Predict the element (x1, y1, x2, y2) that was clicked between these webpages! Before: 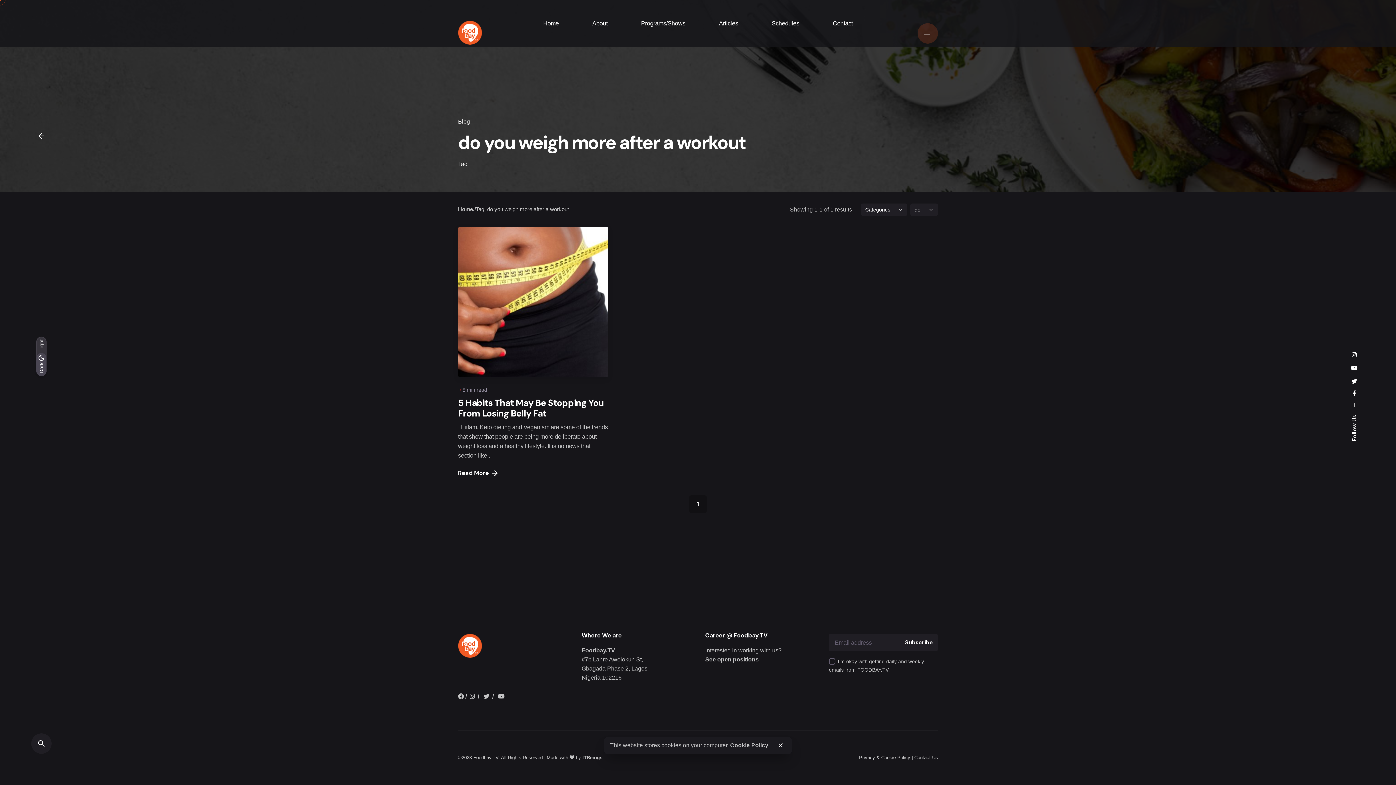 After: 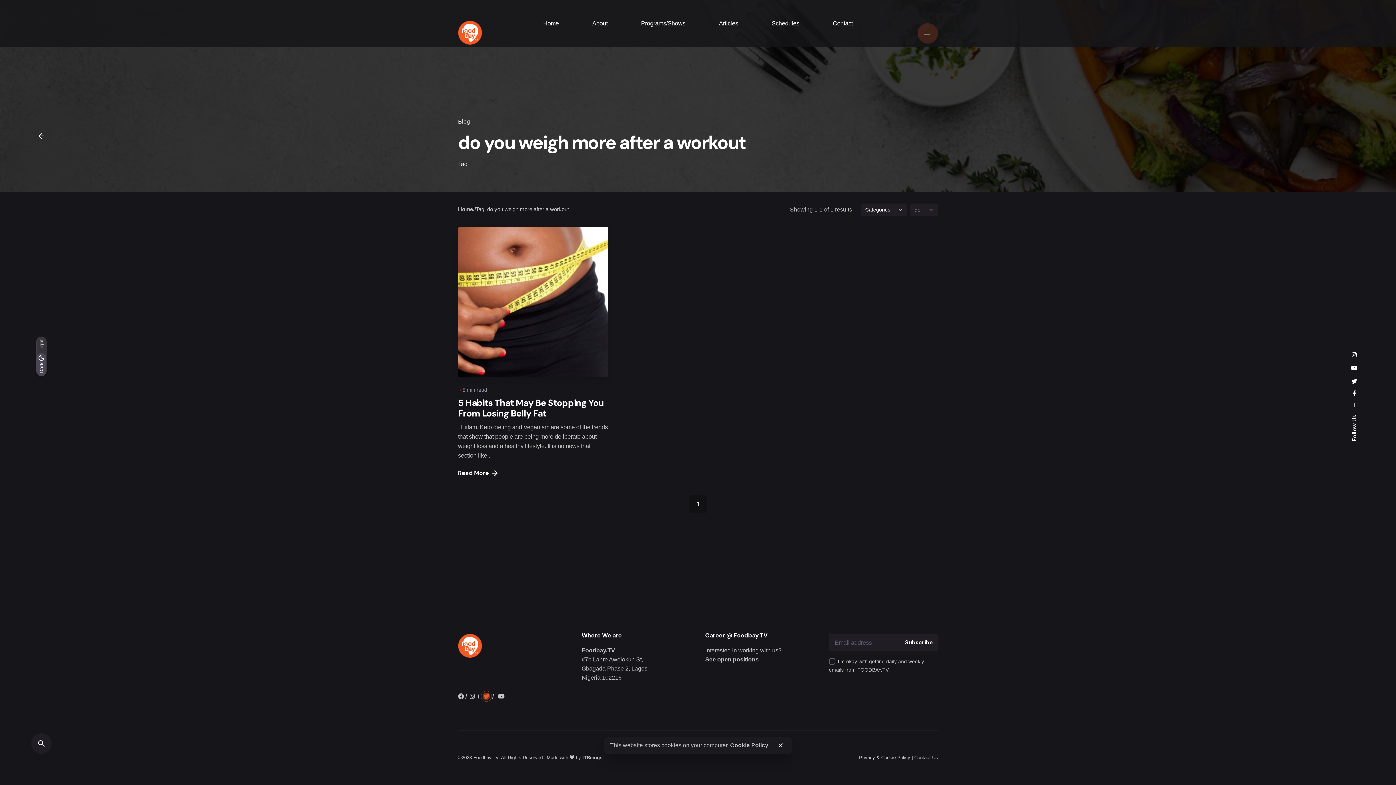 Action: bbox: (483, 693, 489, 700)